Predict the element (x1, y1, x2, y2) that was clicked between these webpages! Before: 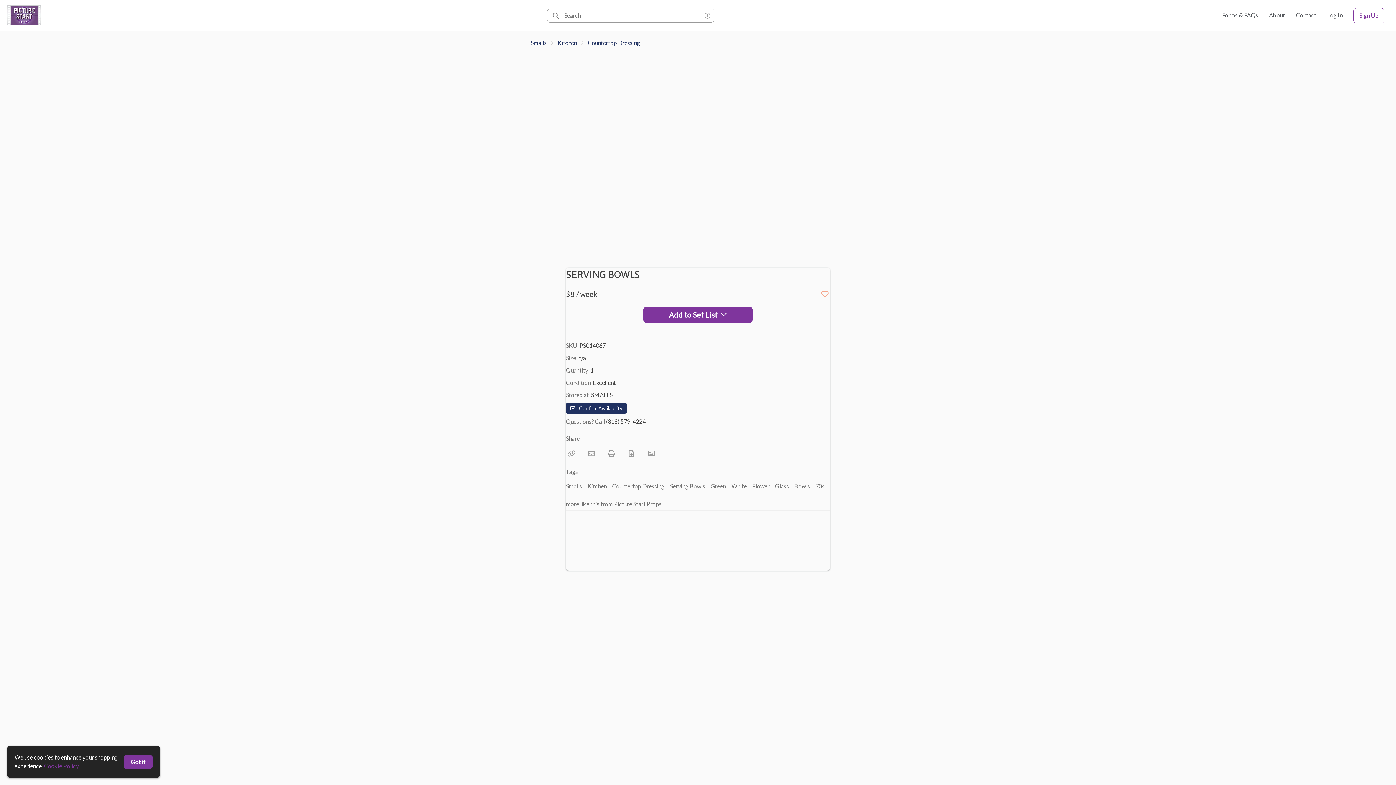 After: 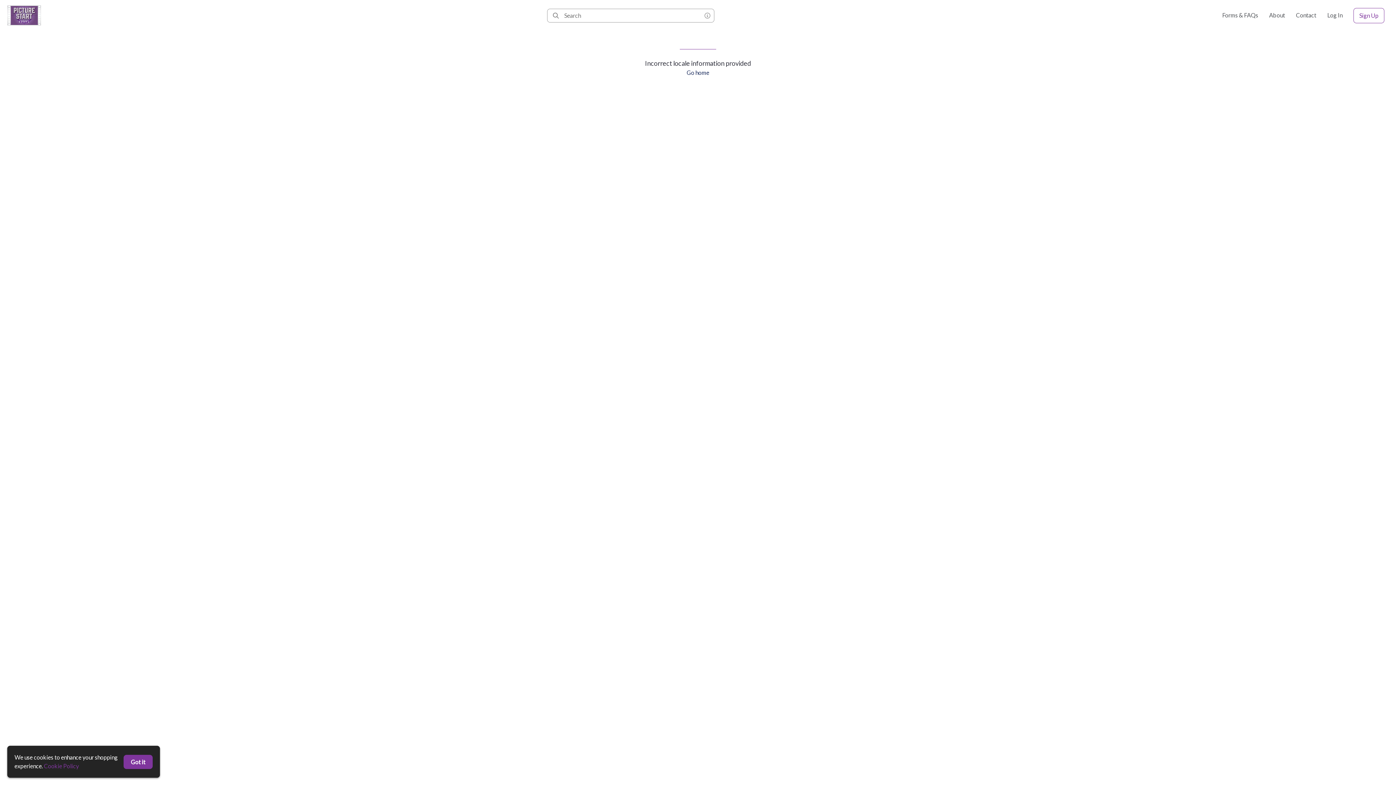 Action: label: White bbox: (731, 481, 746, 491)